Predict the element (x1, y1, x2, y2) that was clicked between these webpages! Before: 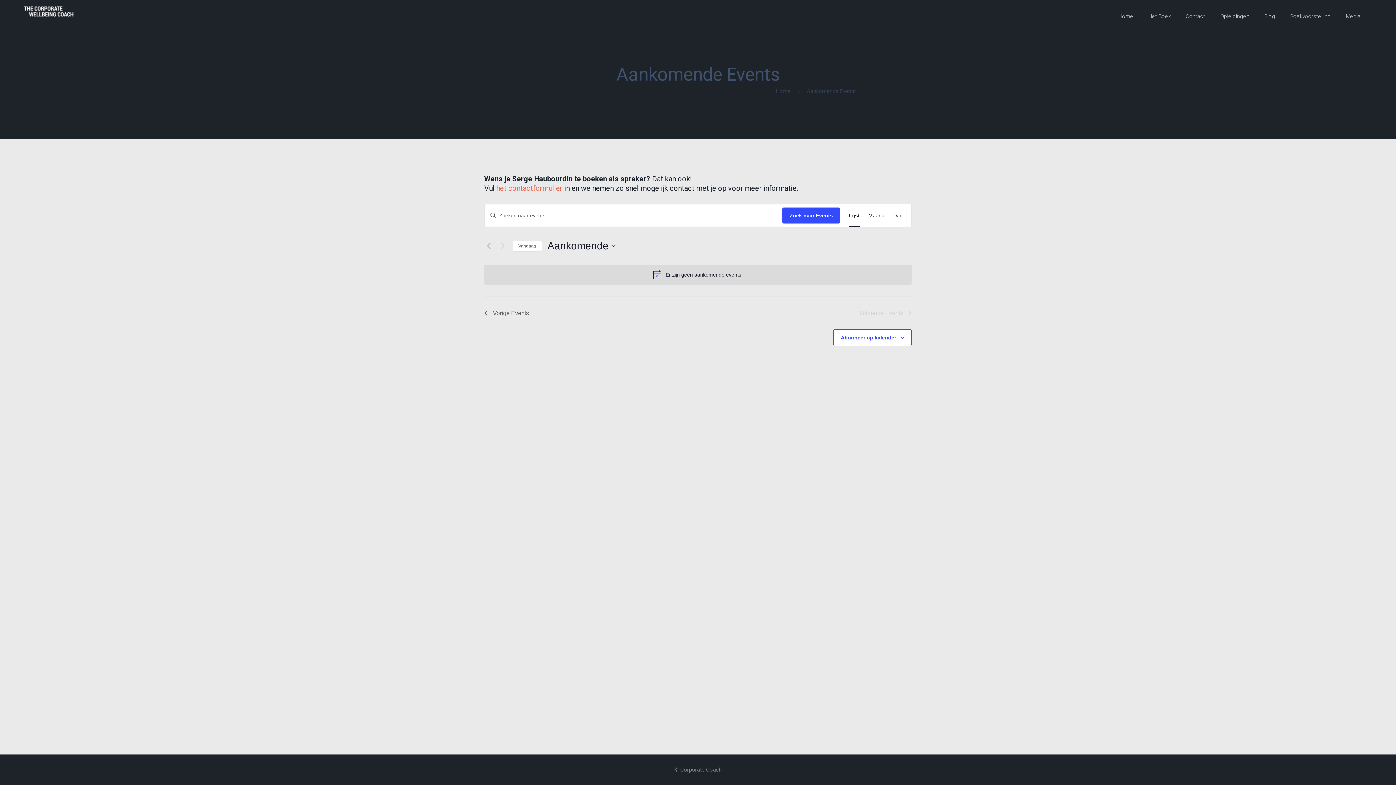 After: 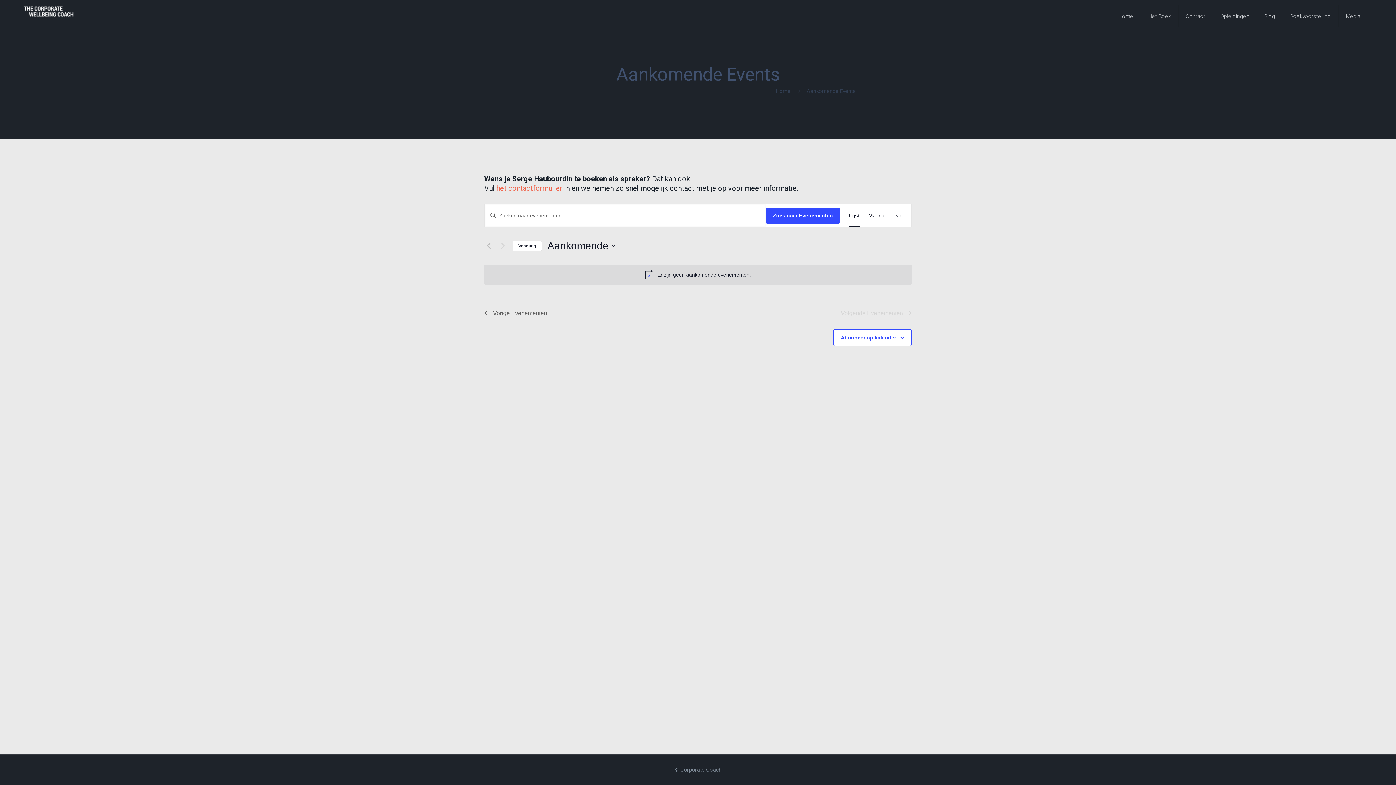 Action: bbox: (512, 240, 542, 251) label: Klik om de datum van vandaag te selecteren